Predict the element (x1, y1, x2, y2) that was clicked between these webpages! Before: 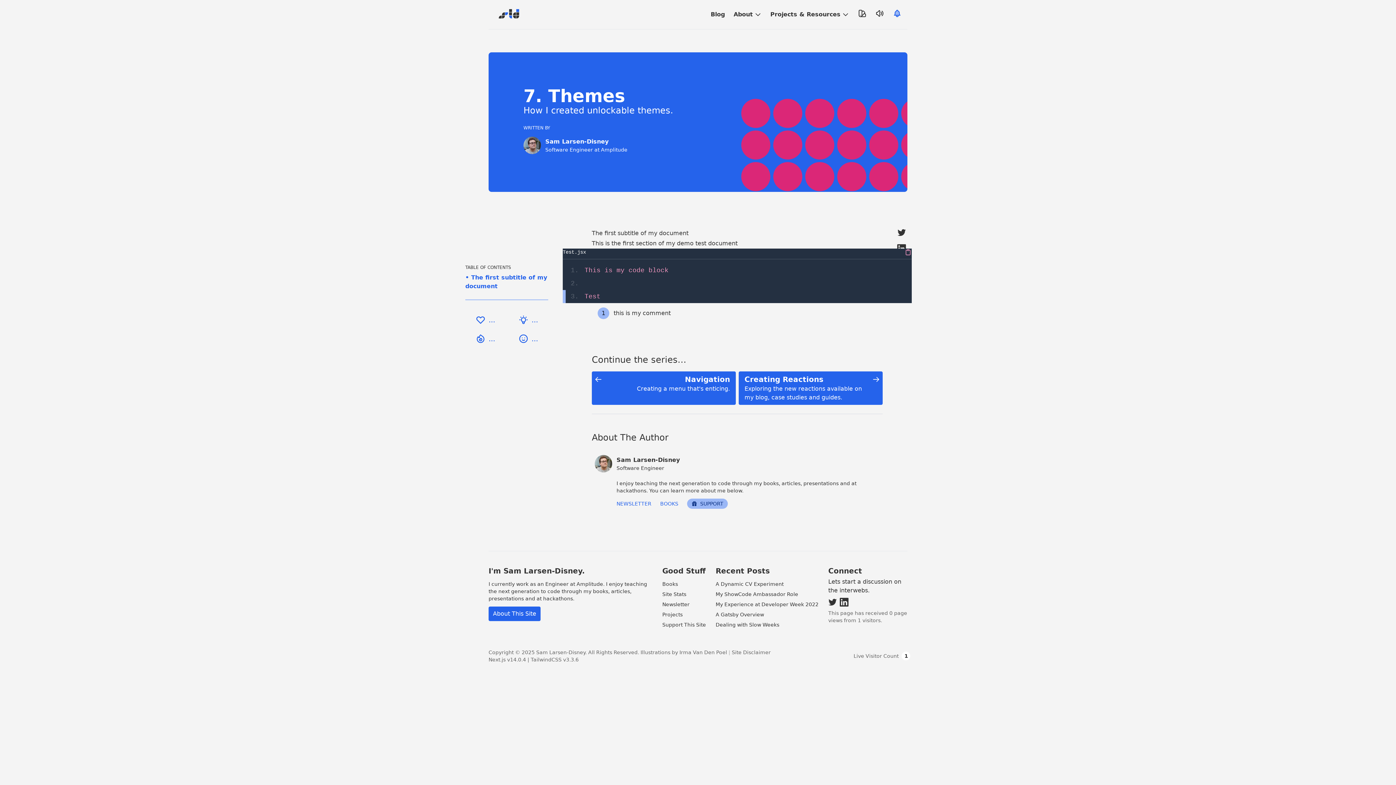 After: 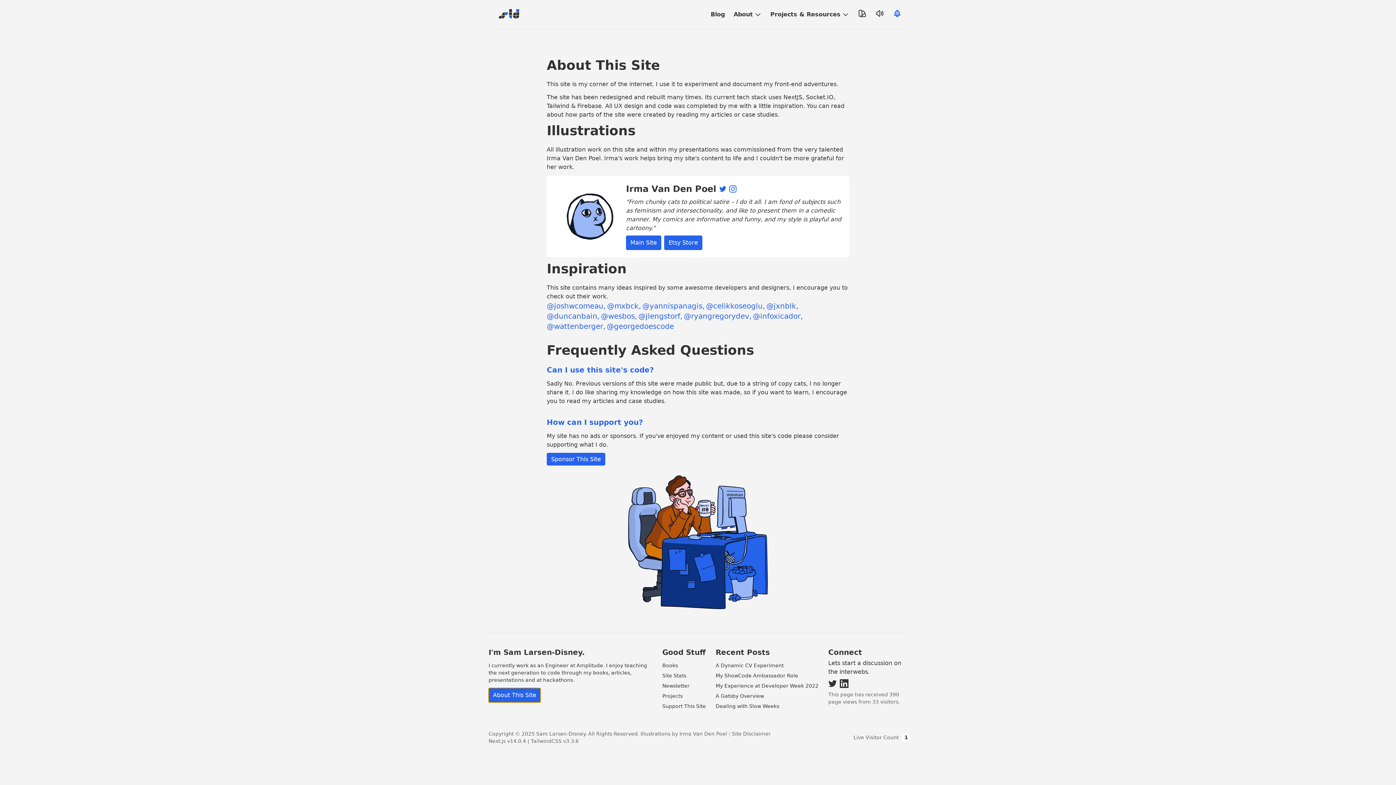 Action: label: About This Site bbox: (488, 606, 540, 621)